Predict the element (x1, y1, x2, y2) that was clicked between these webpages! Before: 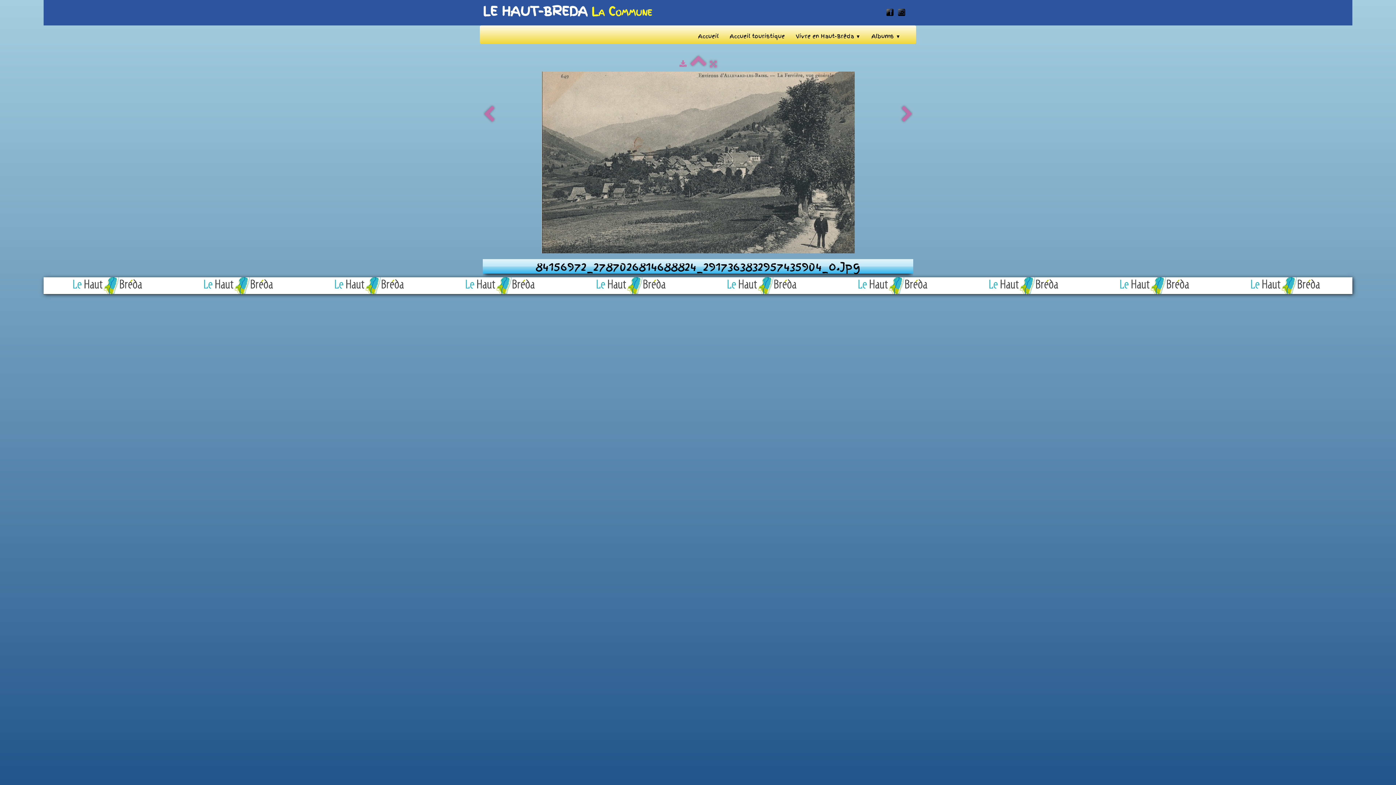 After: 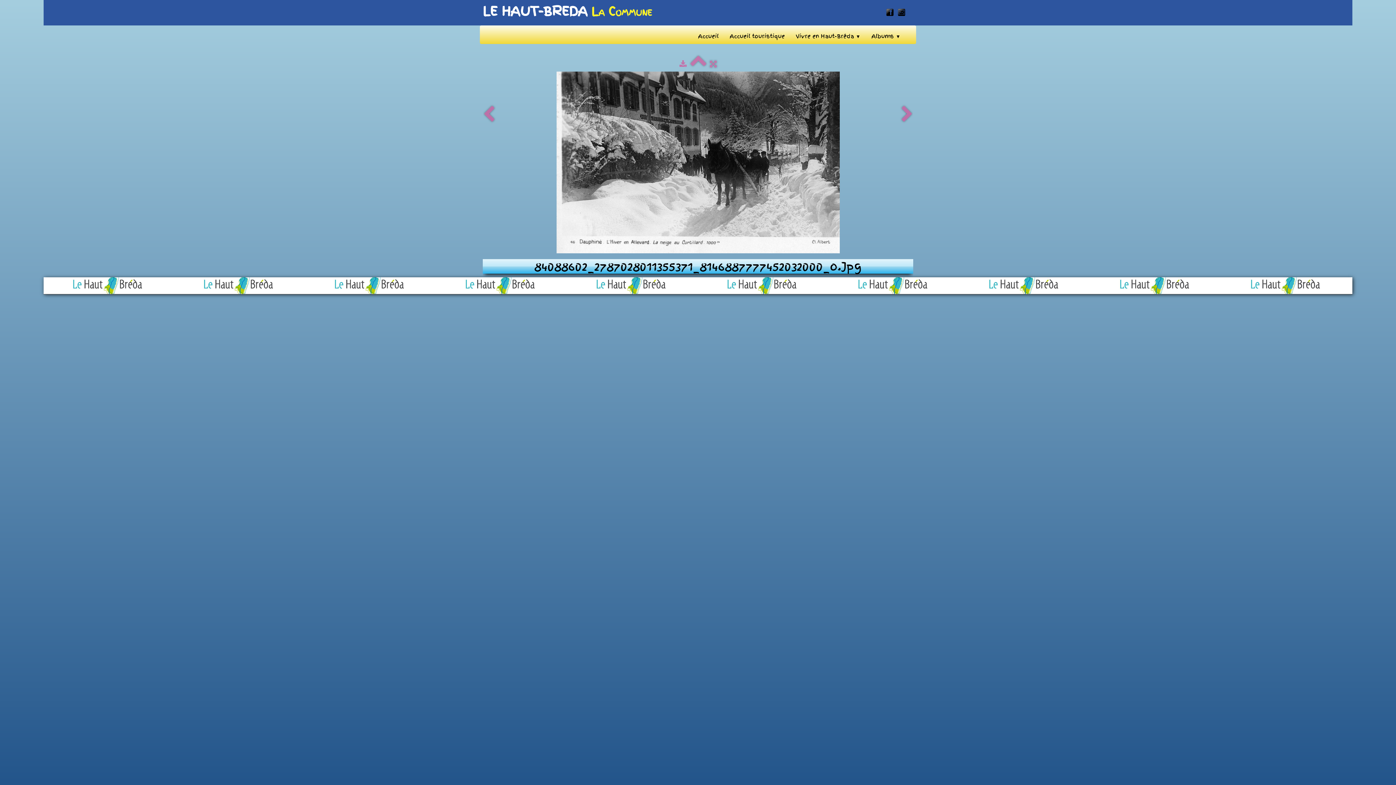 Action: bbox: (482, 105, 495, 123)